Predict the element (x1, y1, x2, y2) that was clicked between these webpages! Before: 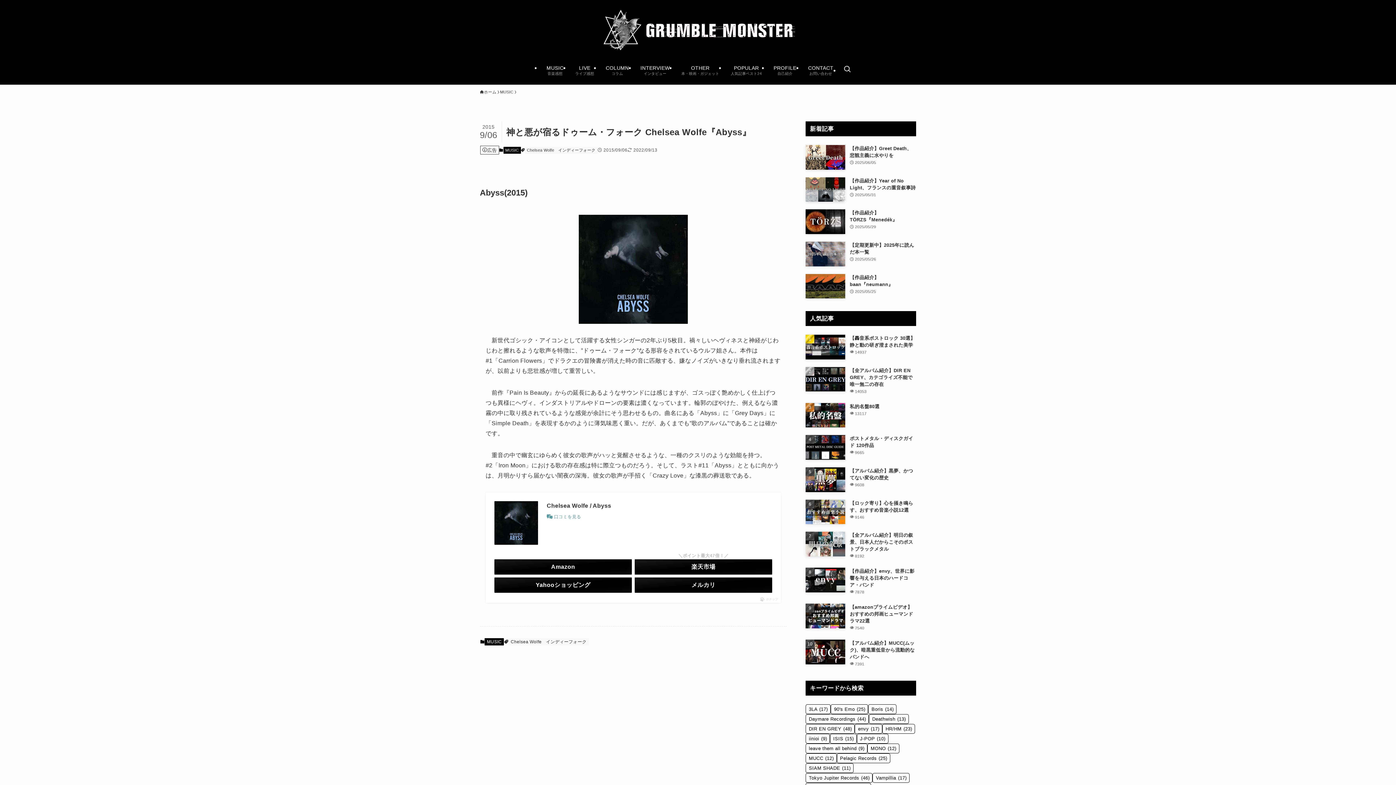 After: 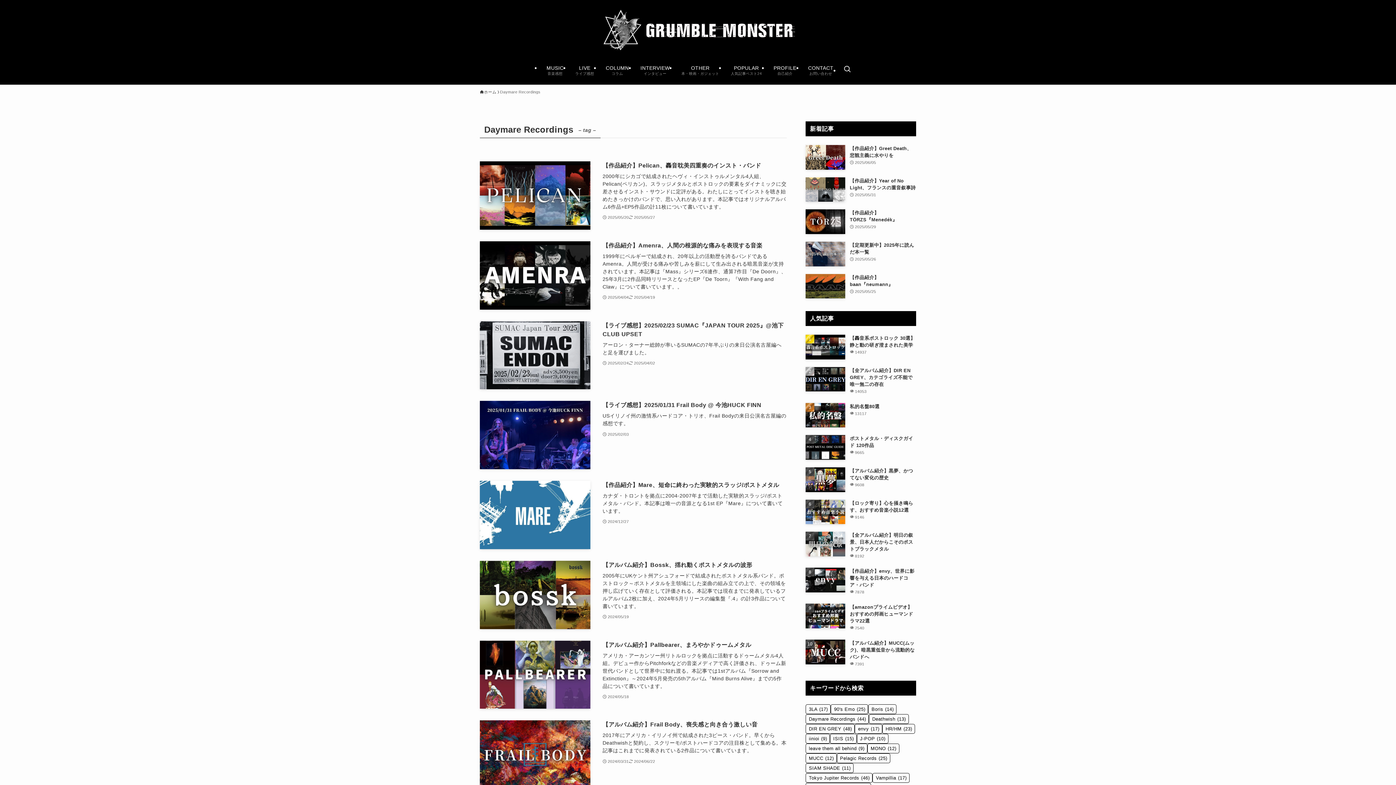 Action: bbox: (805, 714, 869, 724) label: Daymare Recordings (44個の項目)